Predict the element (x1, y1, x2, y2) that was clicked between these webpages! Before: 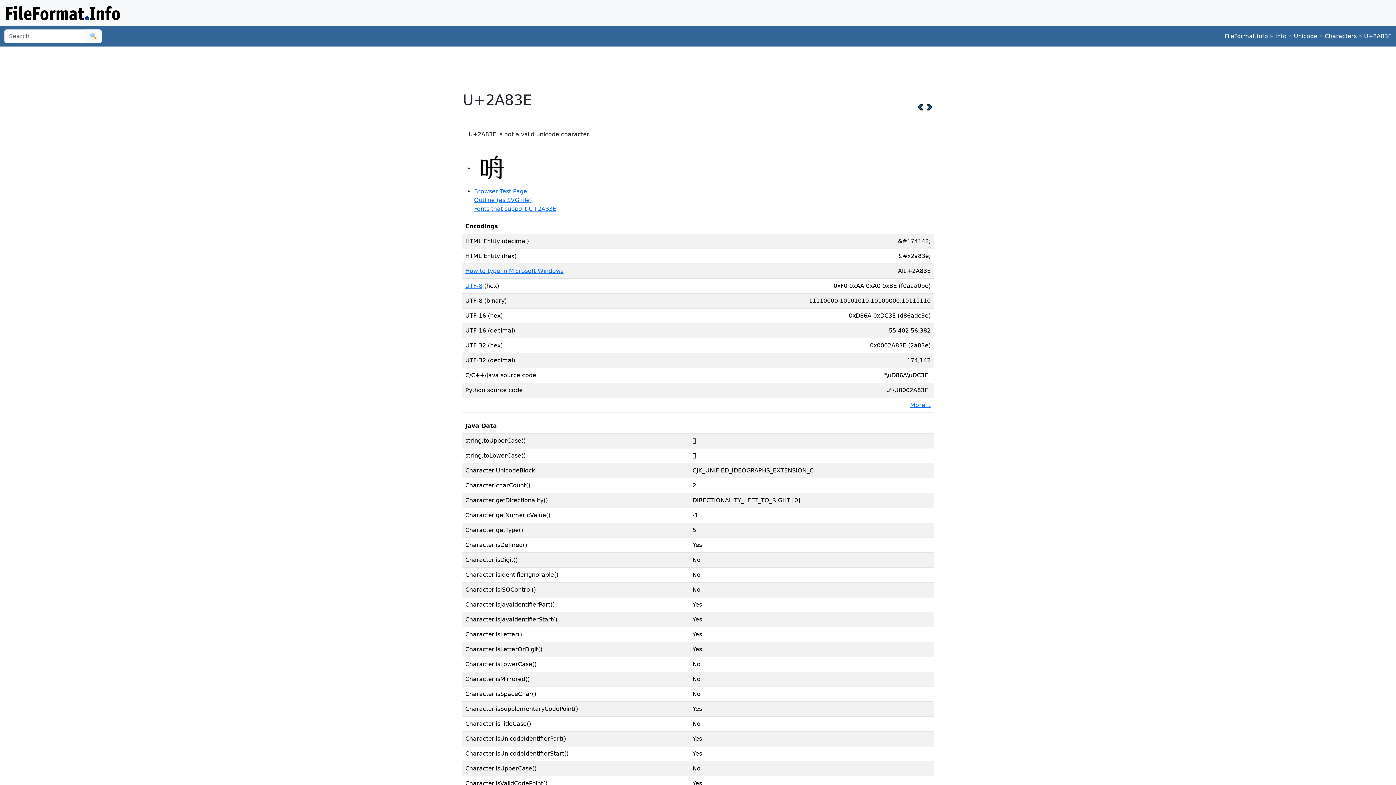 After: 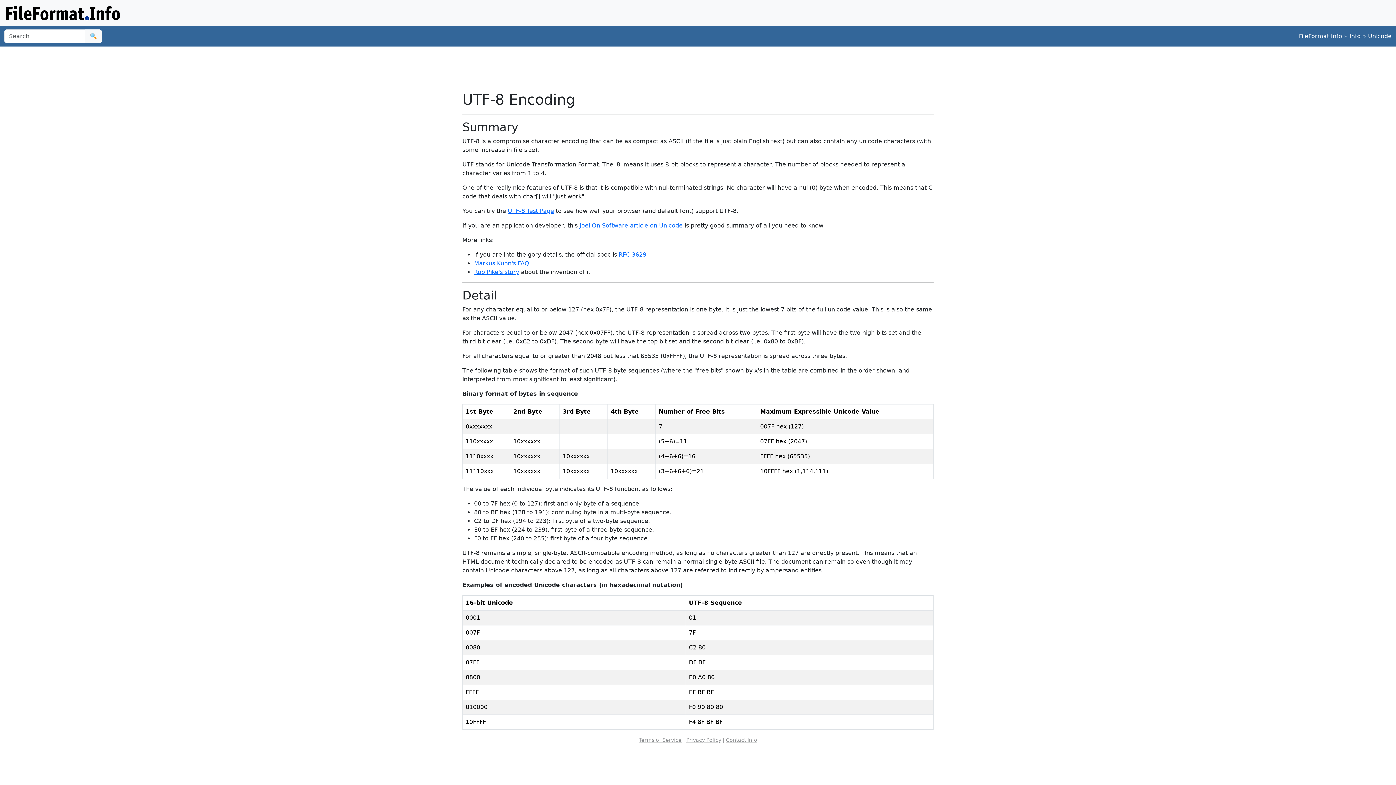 Action: label: UTF-8 bbox: (465, 282, 482, 289)